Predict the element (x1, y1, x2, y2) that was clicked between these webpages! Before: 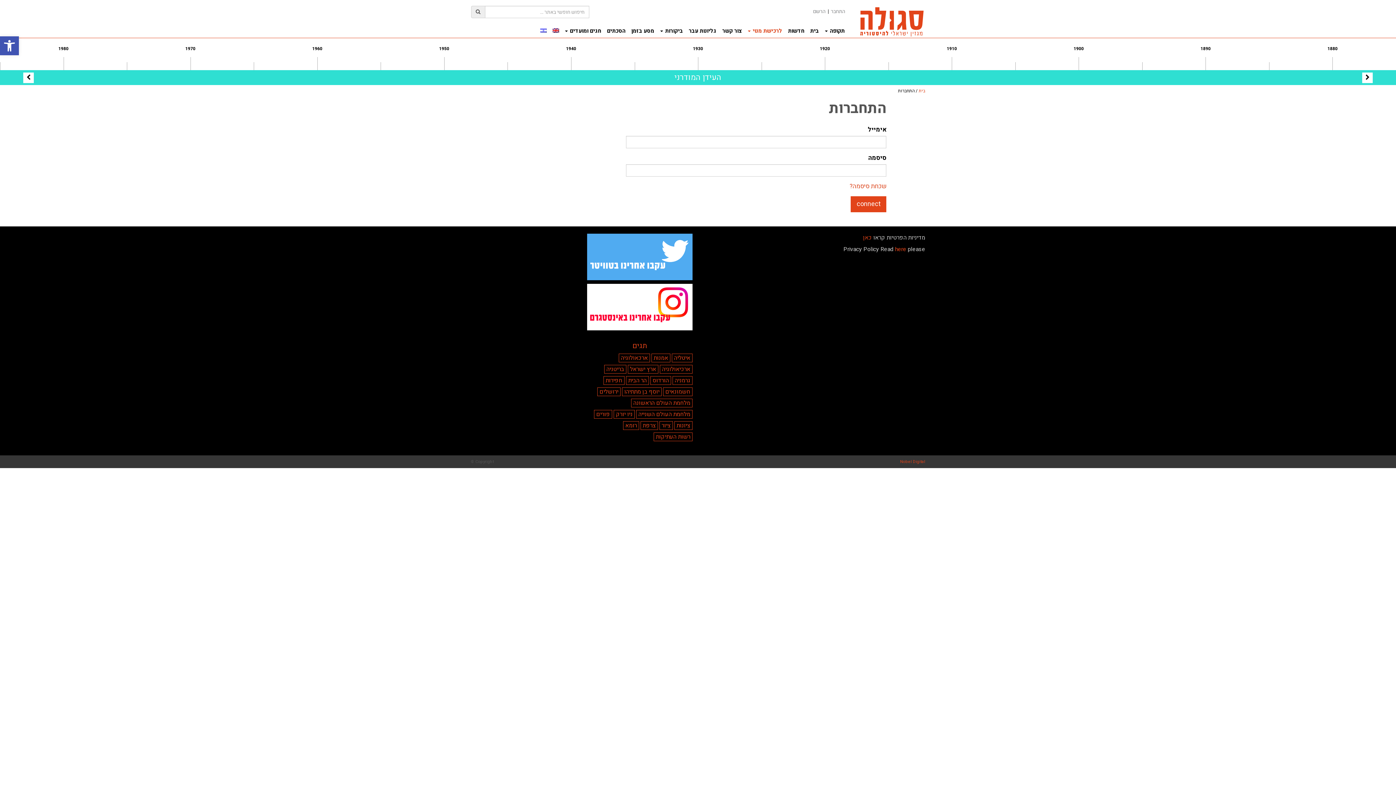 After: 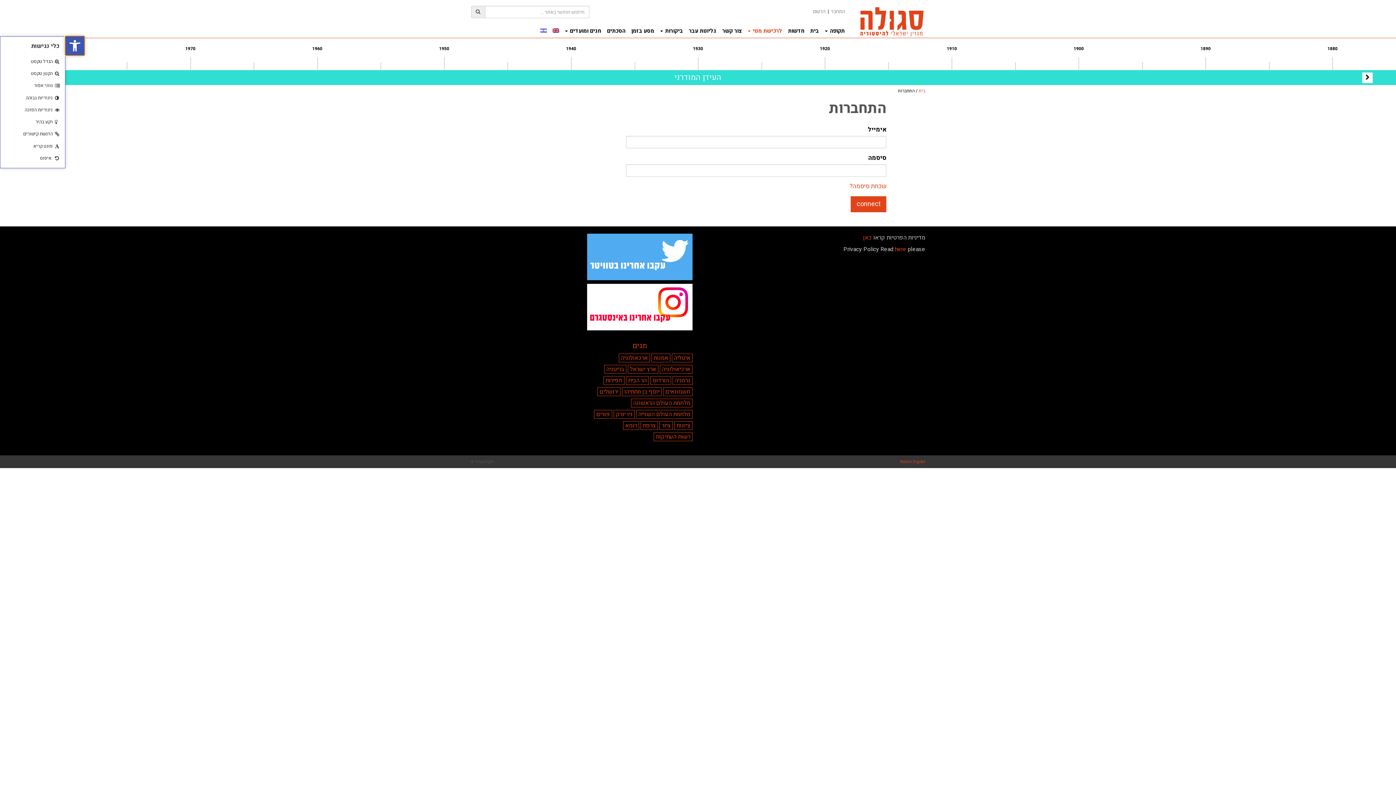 Action: bbox: (0, 36, 18, 55) label: פתח סרגל נגישות